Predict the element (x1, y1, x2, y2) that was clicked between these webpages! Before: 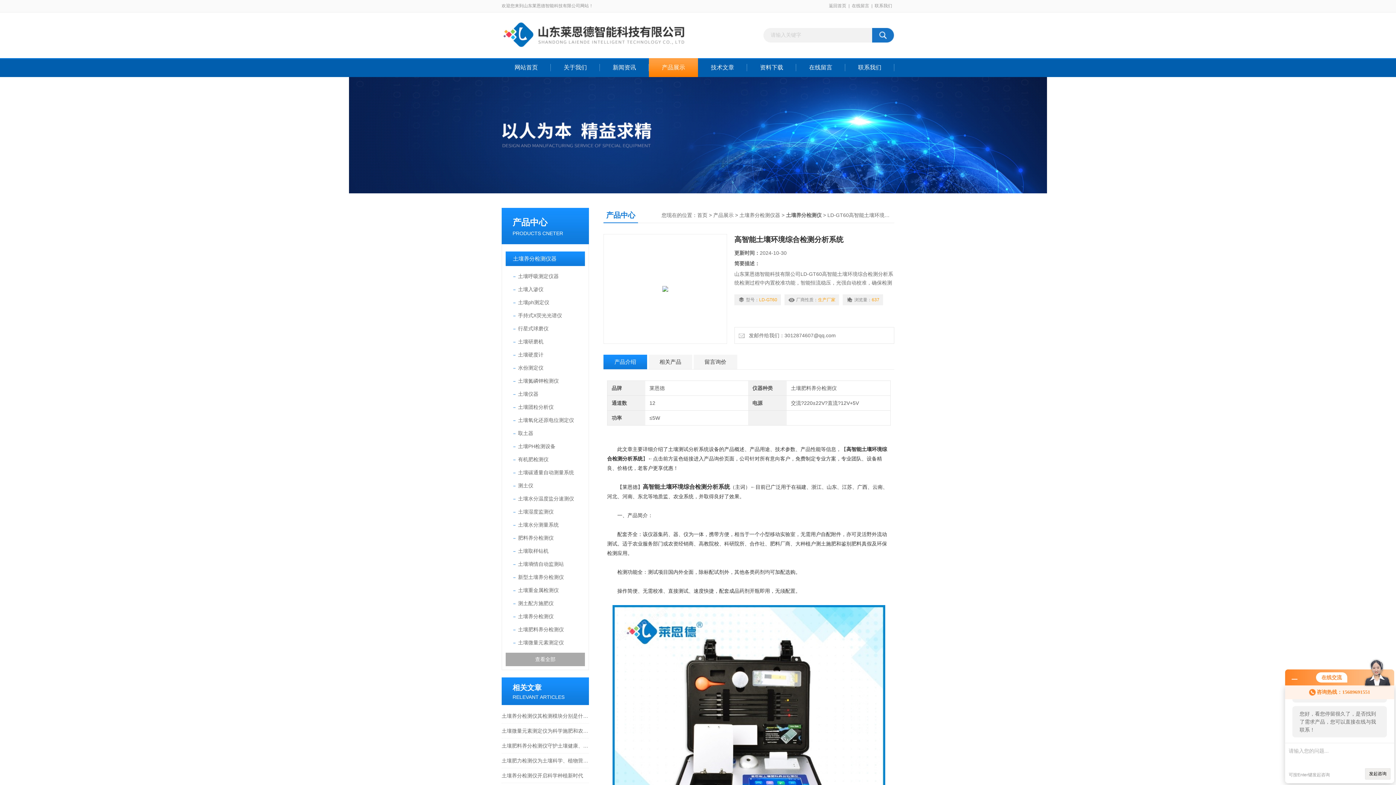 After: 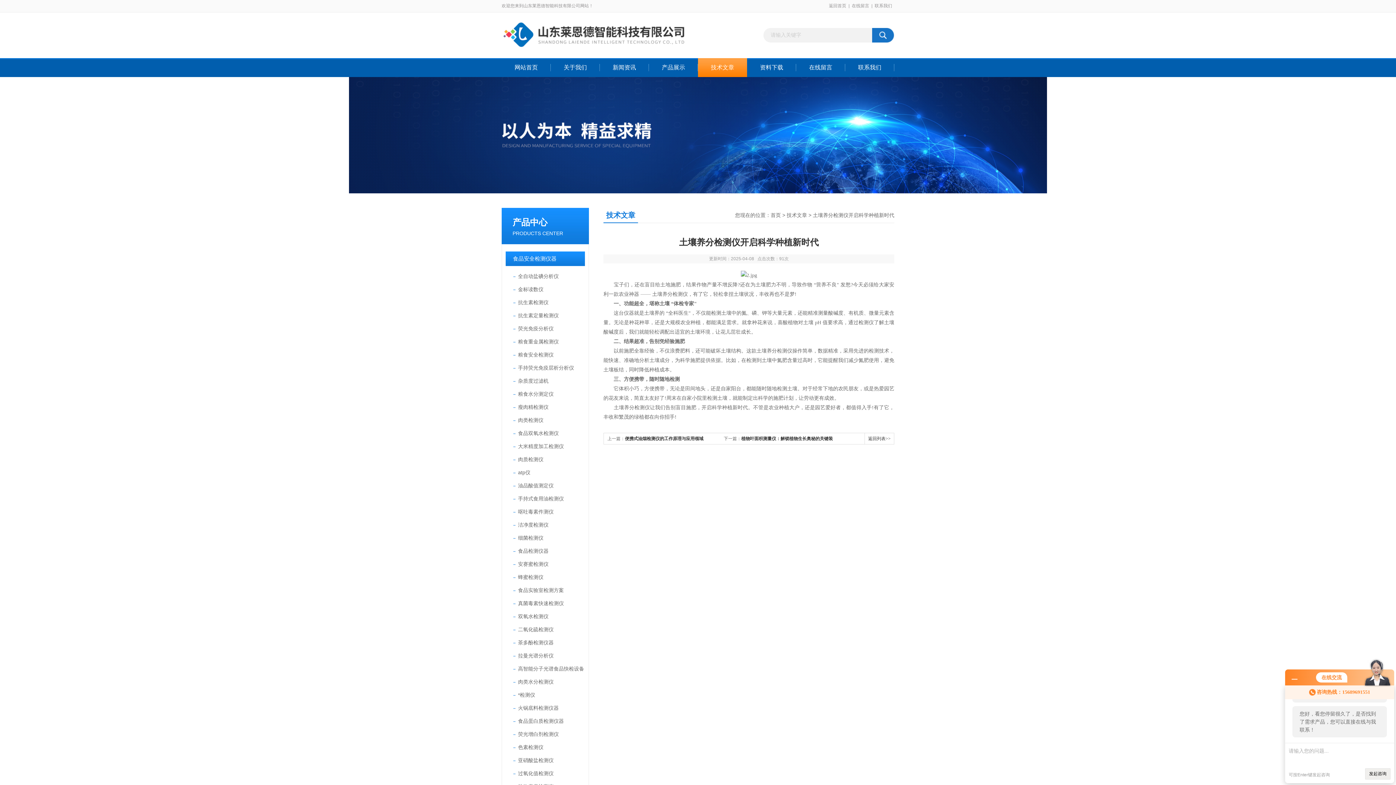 Action: label: 土壤养分检测仪开启科学种植新时代 bbox: (501, 768, 589, 783)